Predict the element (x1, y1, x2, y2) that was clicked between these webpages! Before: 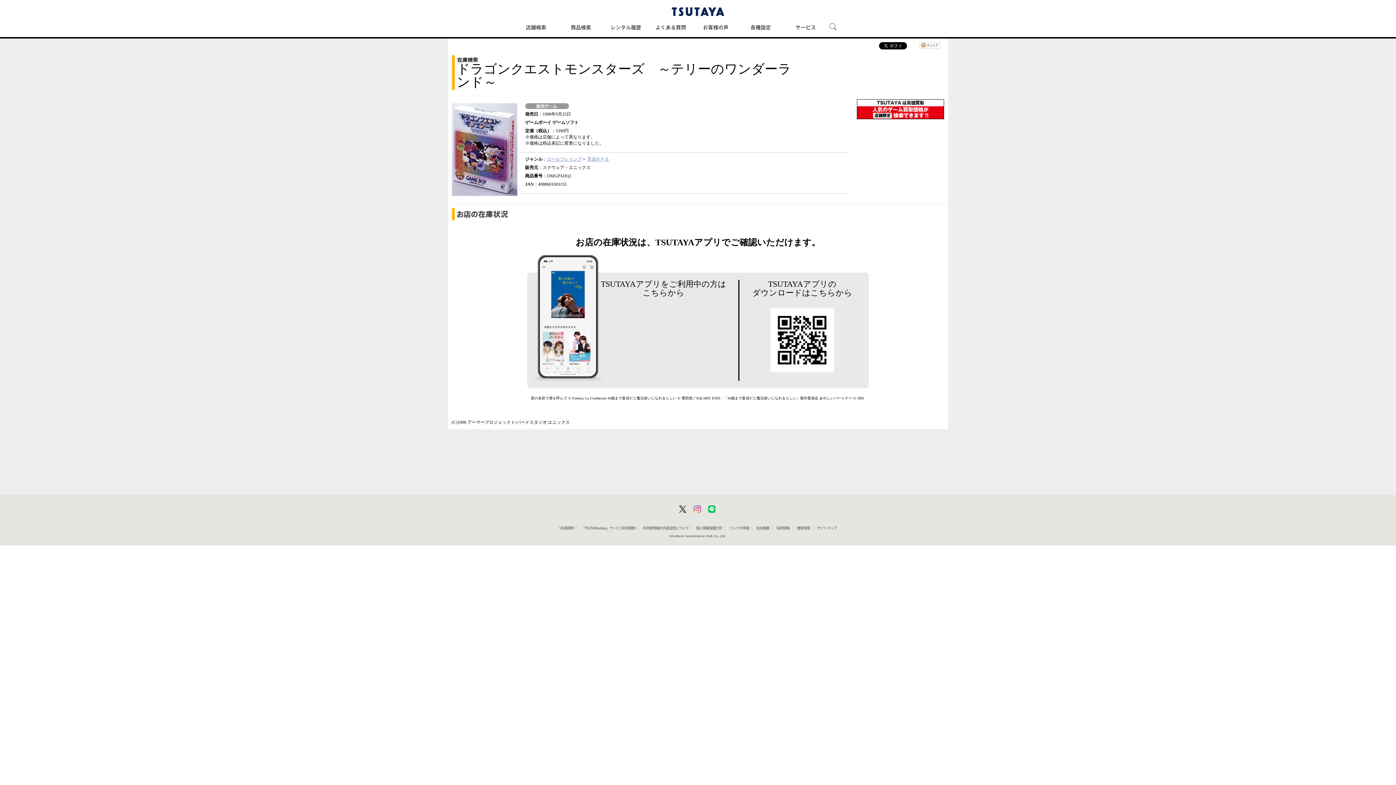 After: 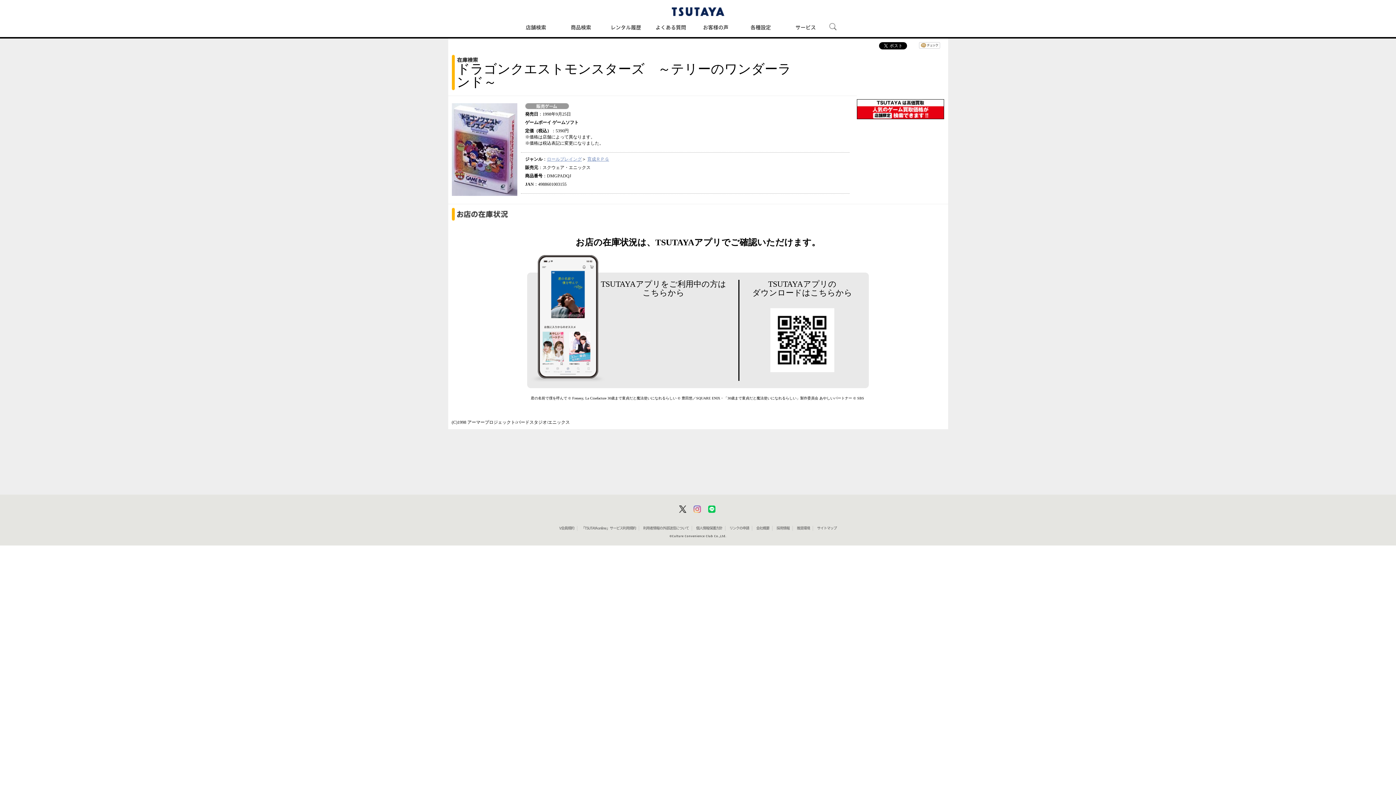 Action: bbox: (756, 526, 769, 530) label: 会社概要